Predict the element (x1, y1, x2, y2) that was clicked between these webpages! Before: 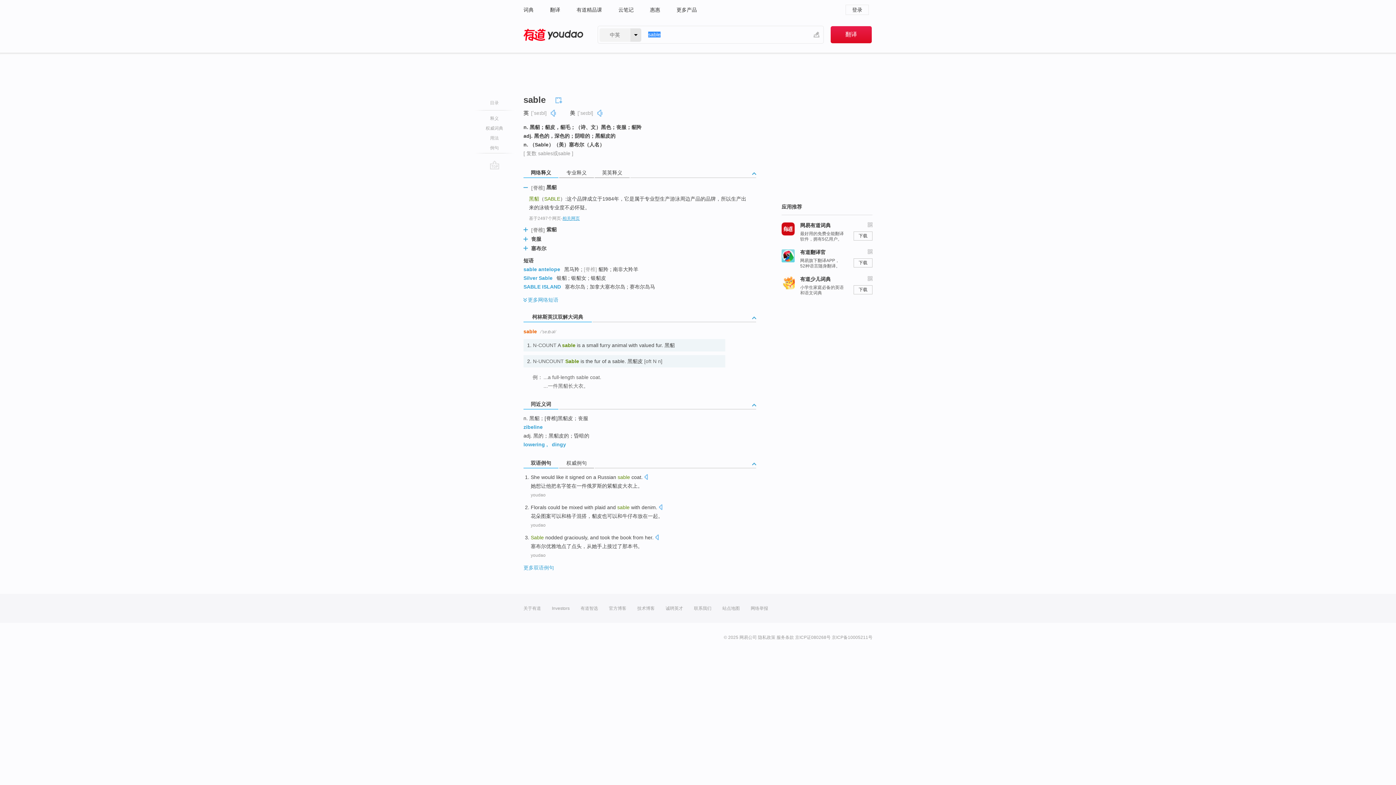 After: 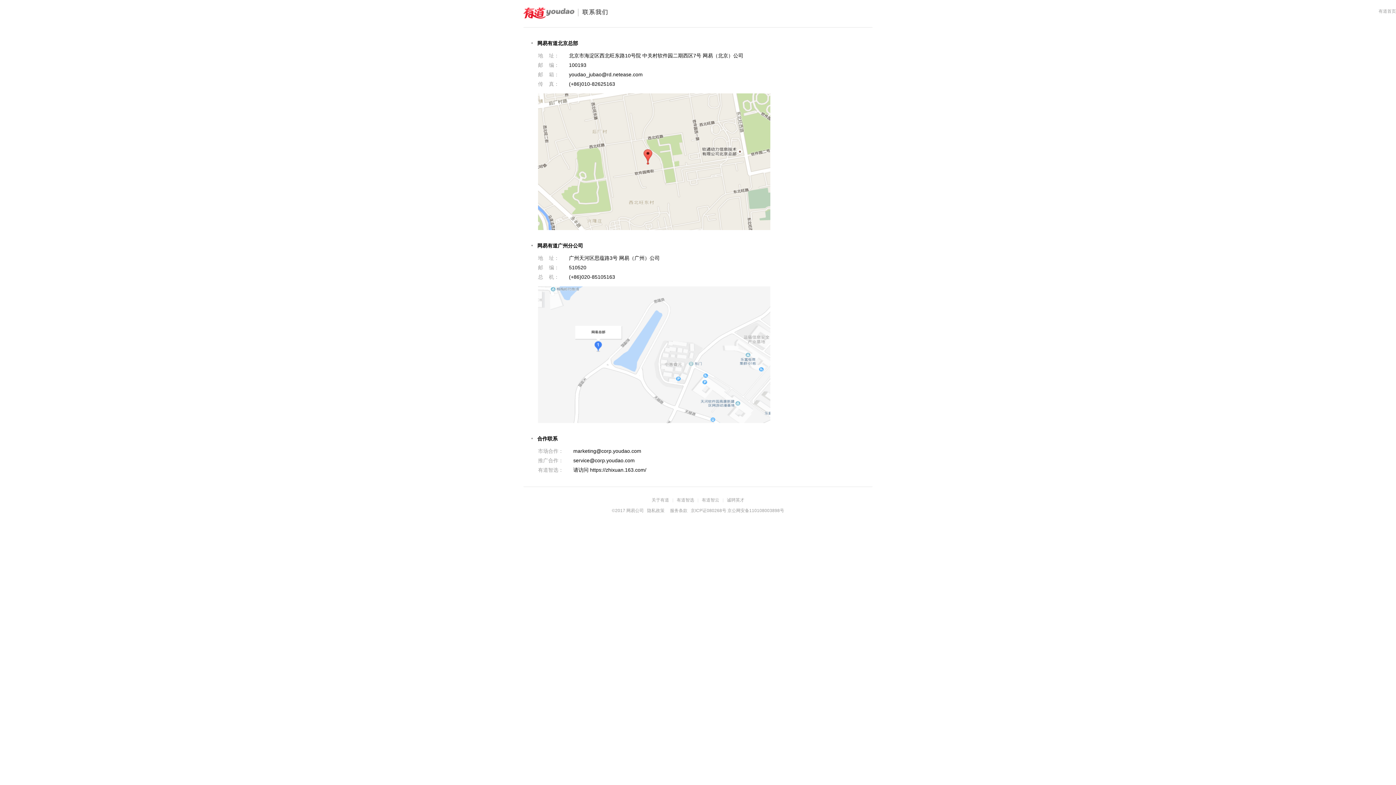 Action: label: 联系我们 bbox: (694, 594, 711, 623)